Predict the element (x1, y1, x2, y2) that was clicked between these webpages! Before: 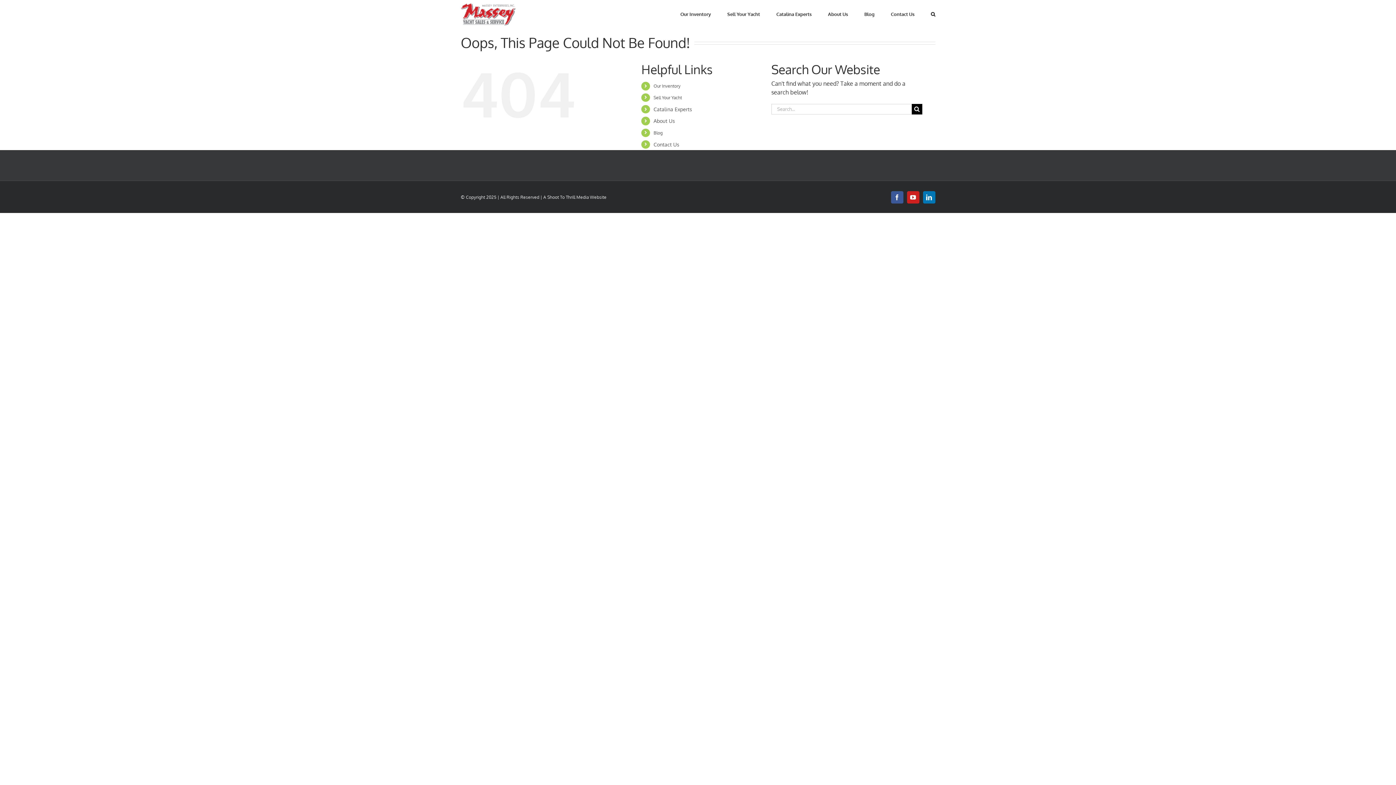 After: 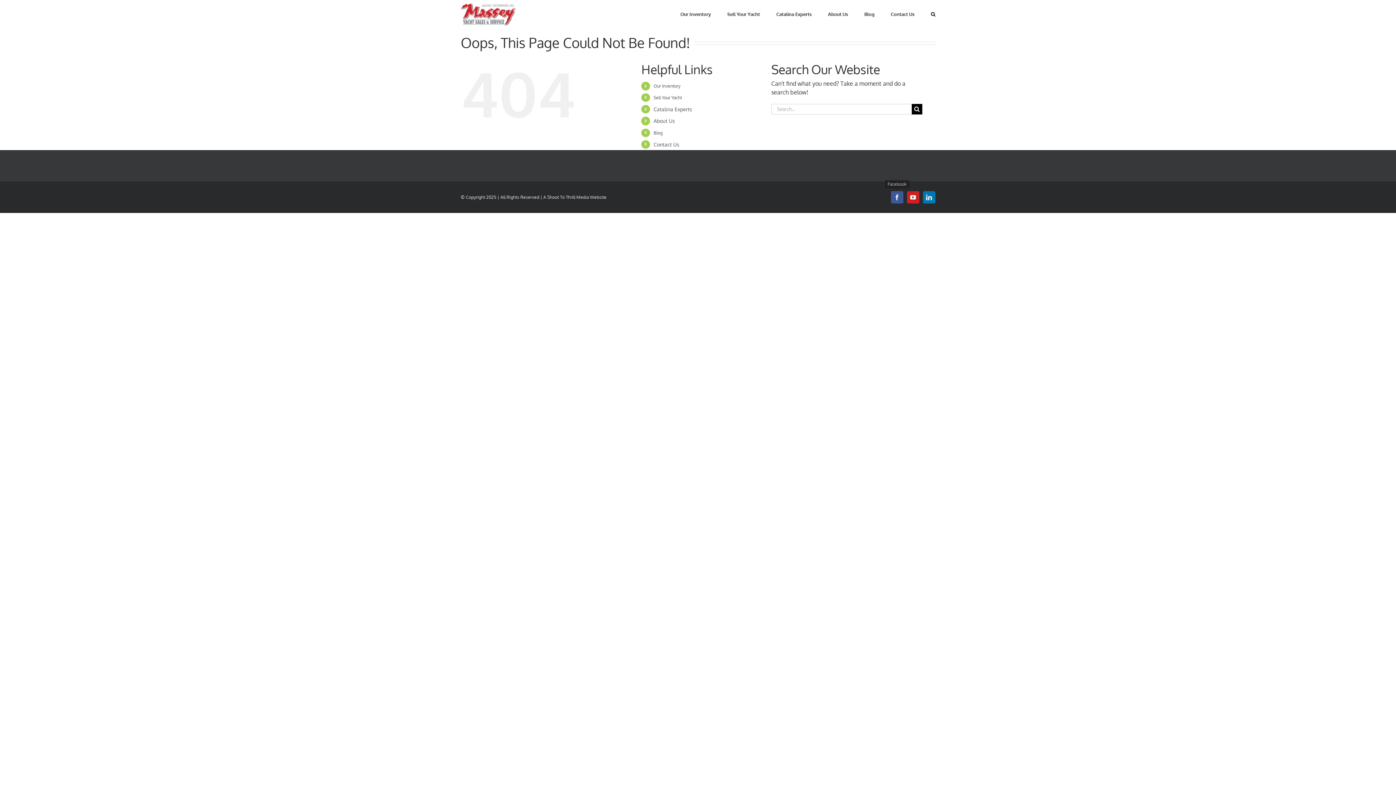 Action: bbox: (891, 191, 903, 203) label: Facebook